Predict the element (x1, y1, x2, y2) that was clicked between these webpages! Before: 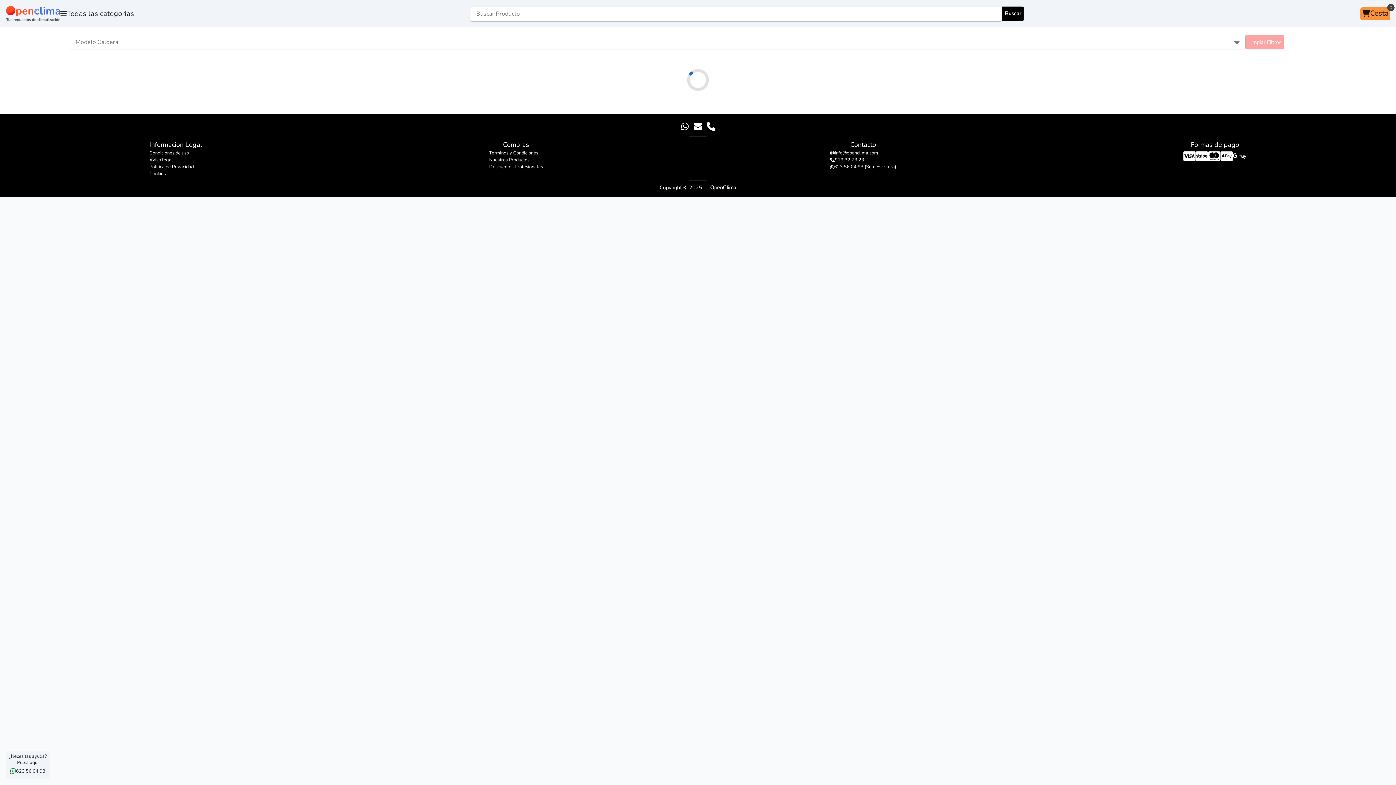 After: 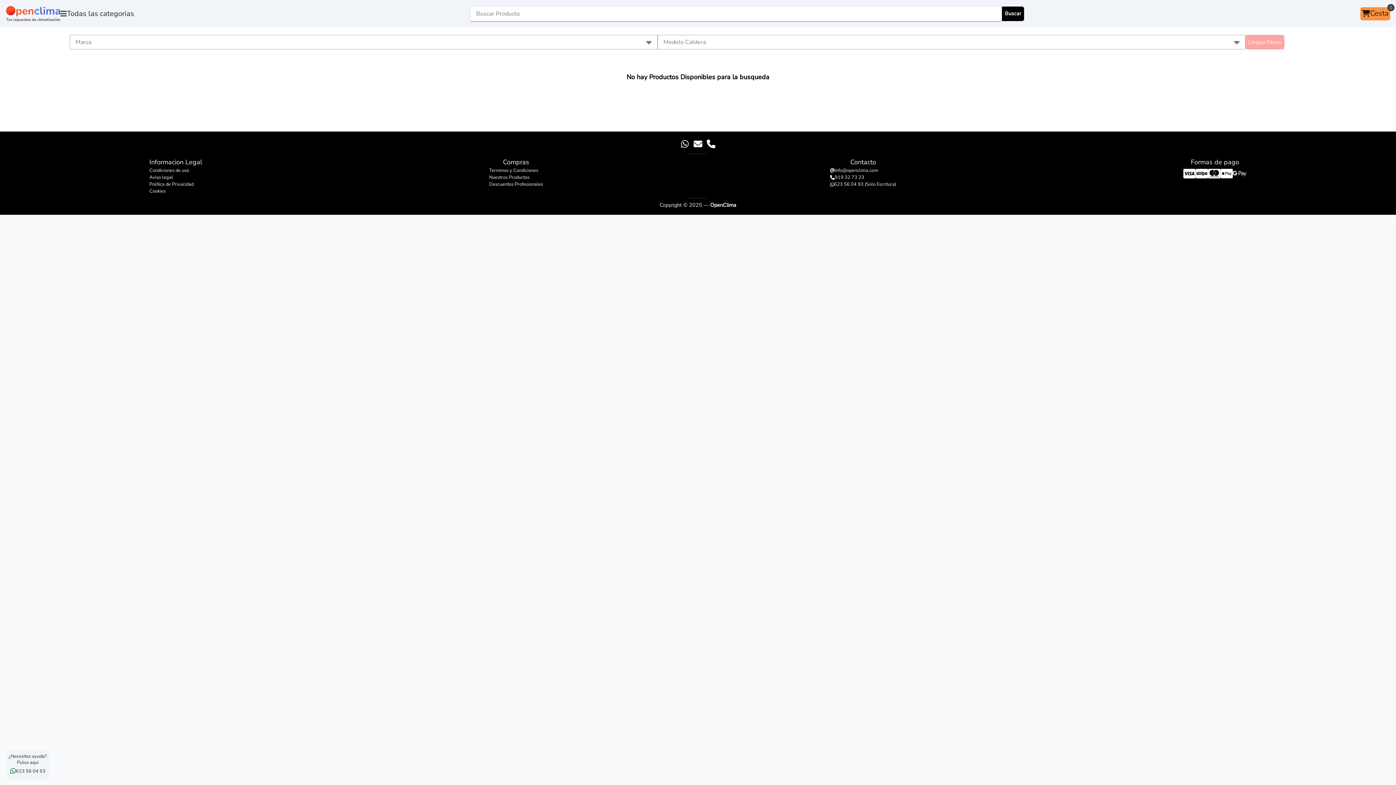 Action: label: Buscar bbox: (1002, 6, 1024, 20)